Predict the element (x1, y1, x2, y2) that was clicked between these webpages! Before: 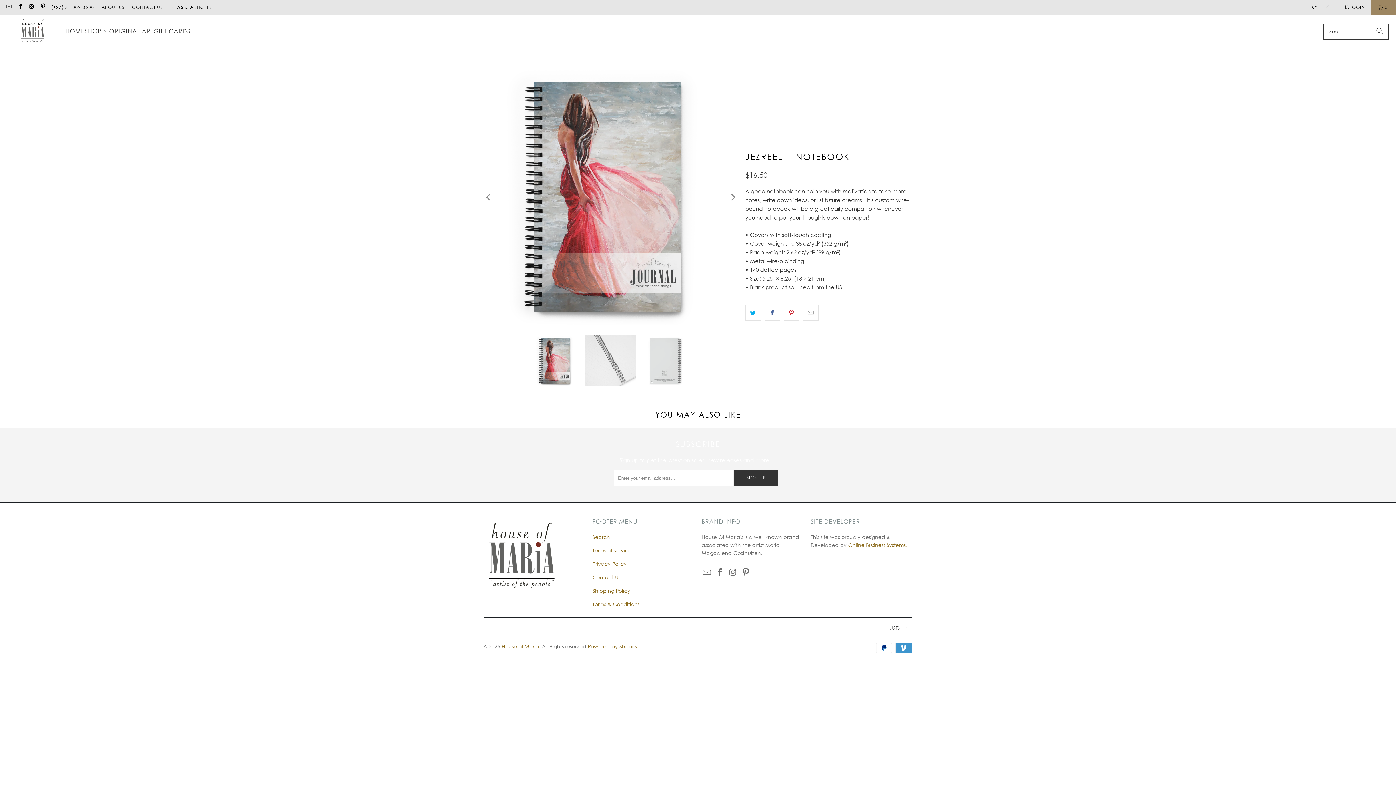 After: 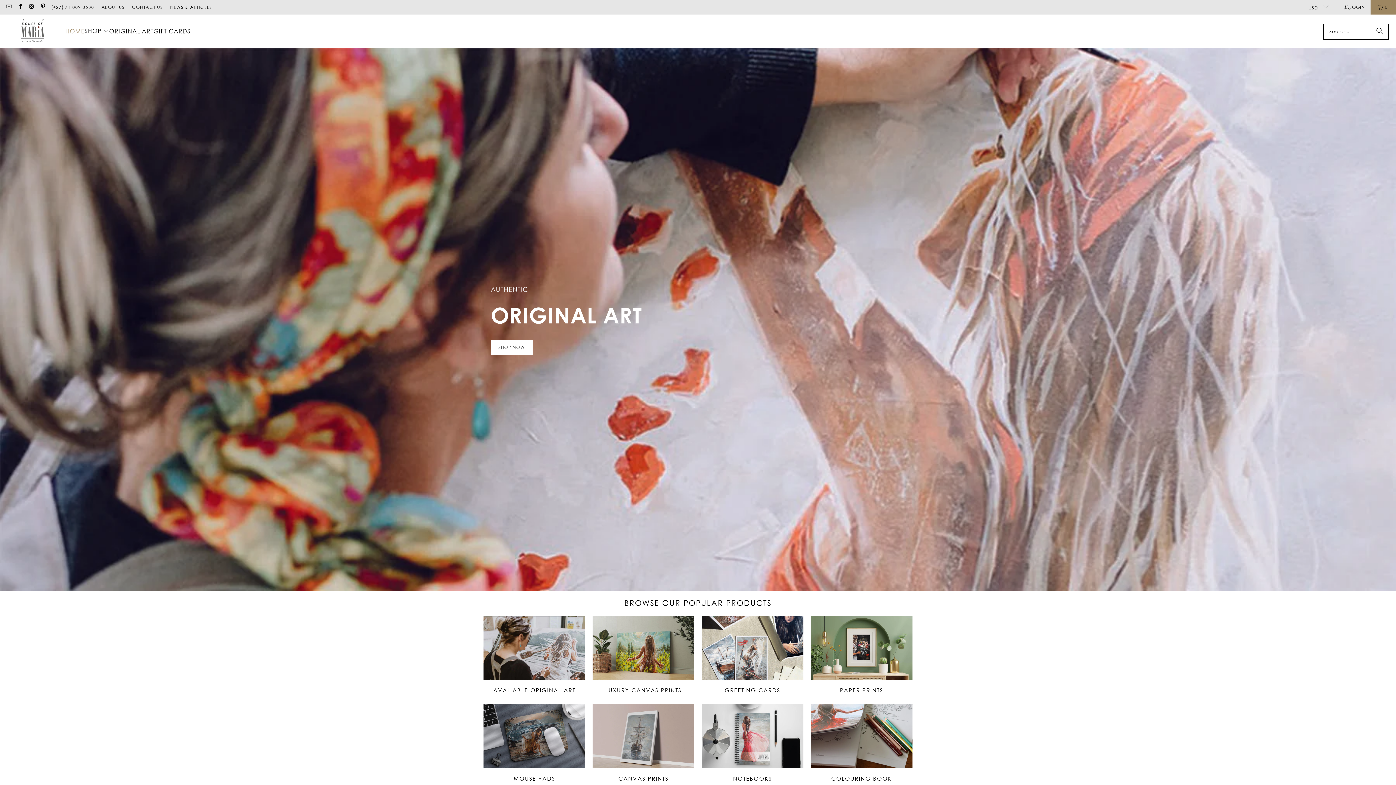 Action: bbox: (7, 18, 58, 44)